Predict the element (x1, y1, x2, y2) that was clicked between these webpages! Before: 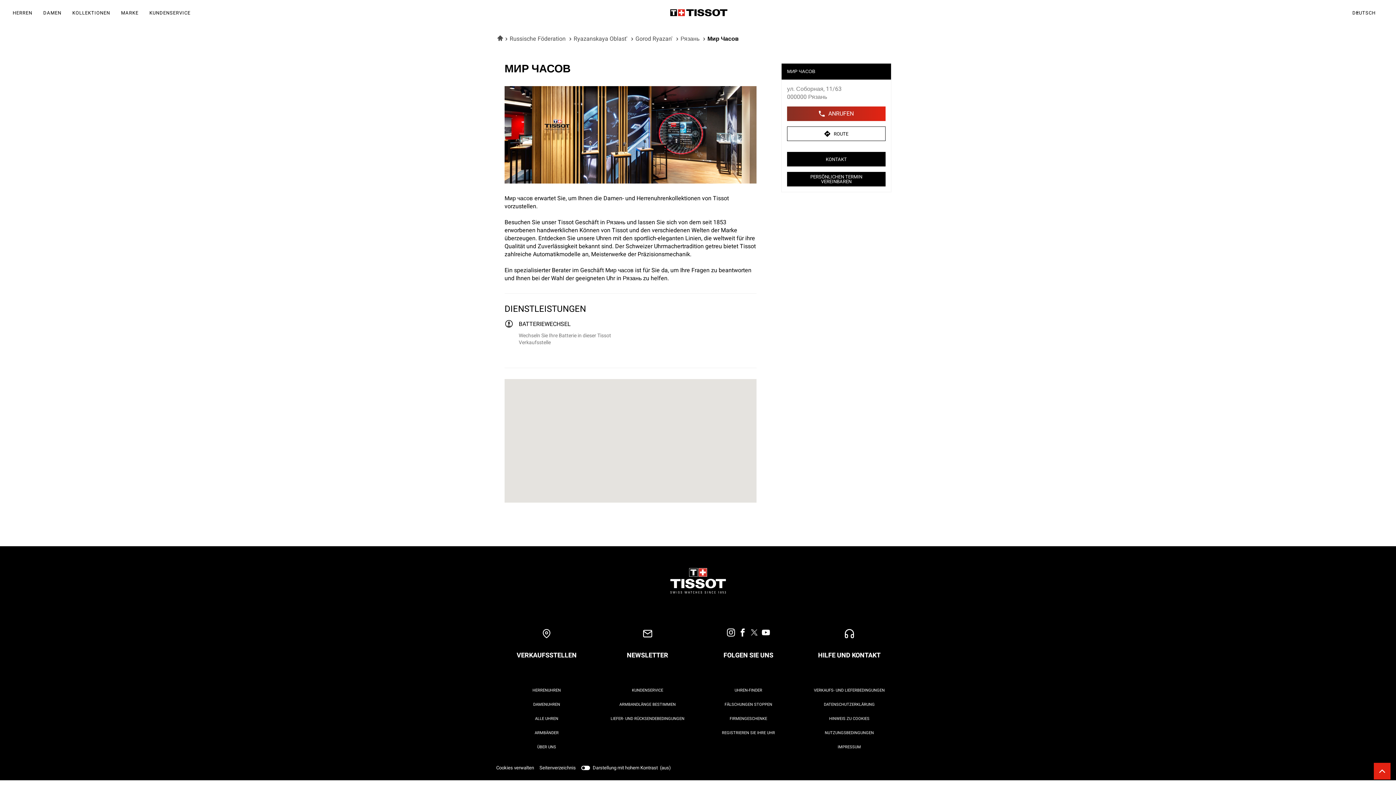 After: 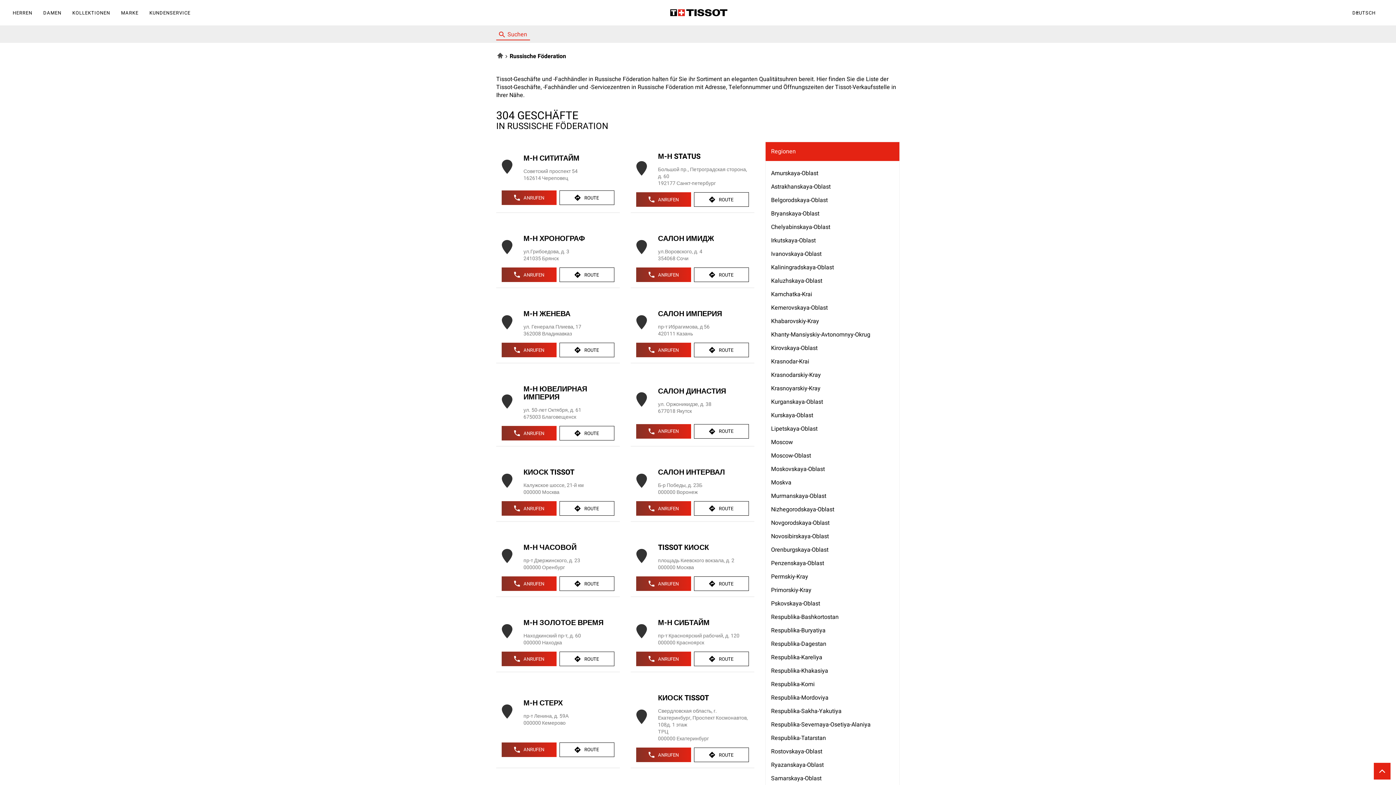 Action: bbox: (509, 34, 567, 43) label: Russische Föderation 